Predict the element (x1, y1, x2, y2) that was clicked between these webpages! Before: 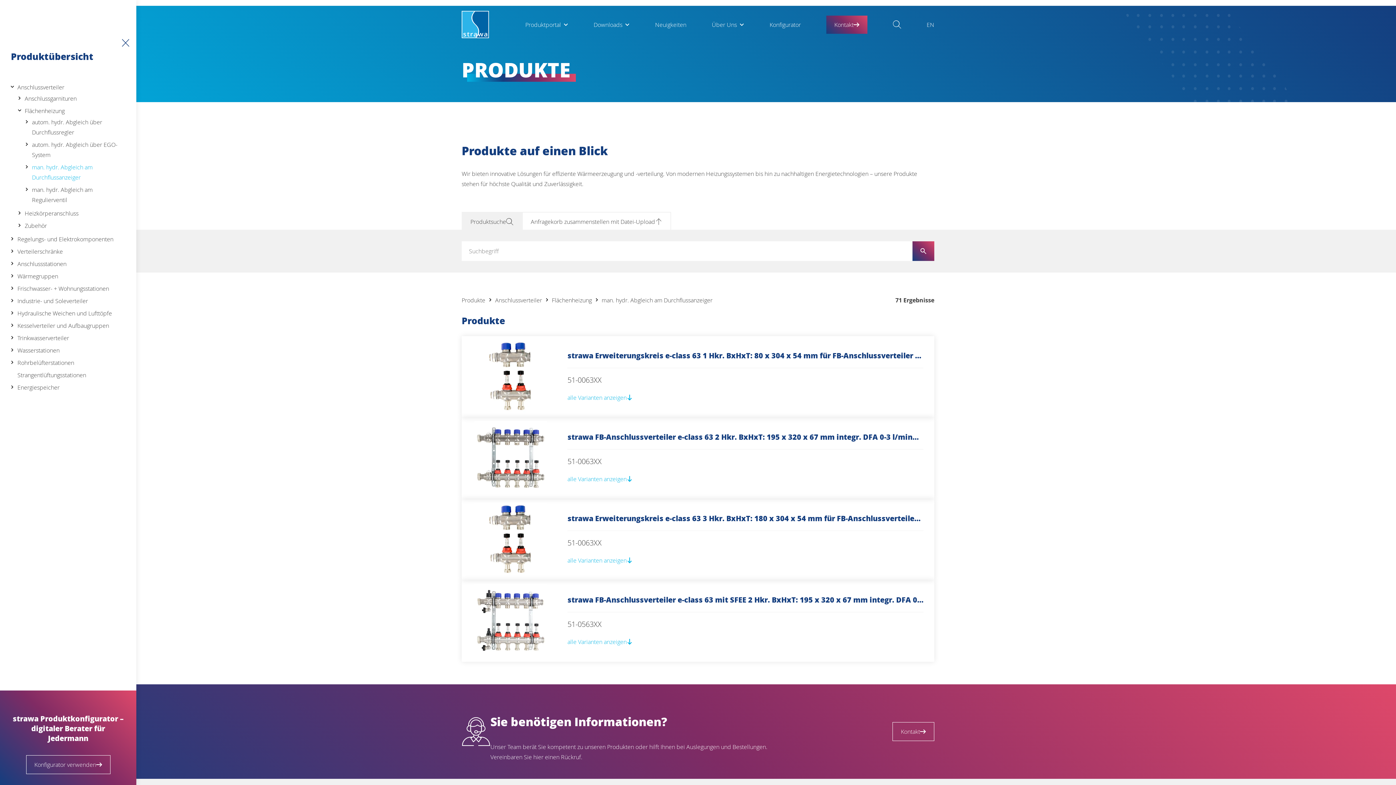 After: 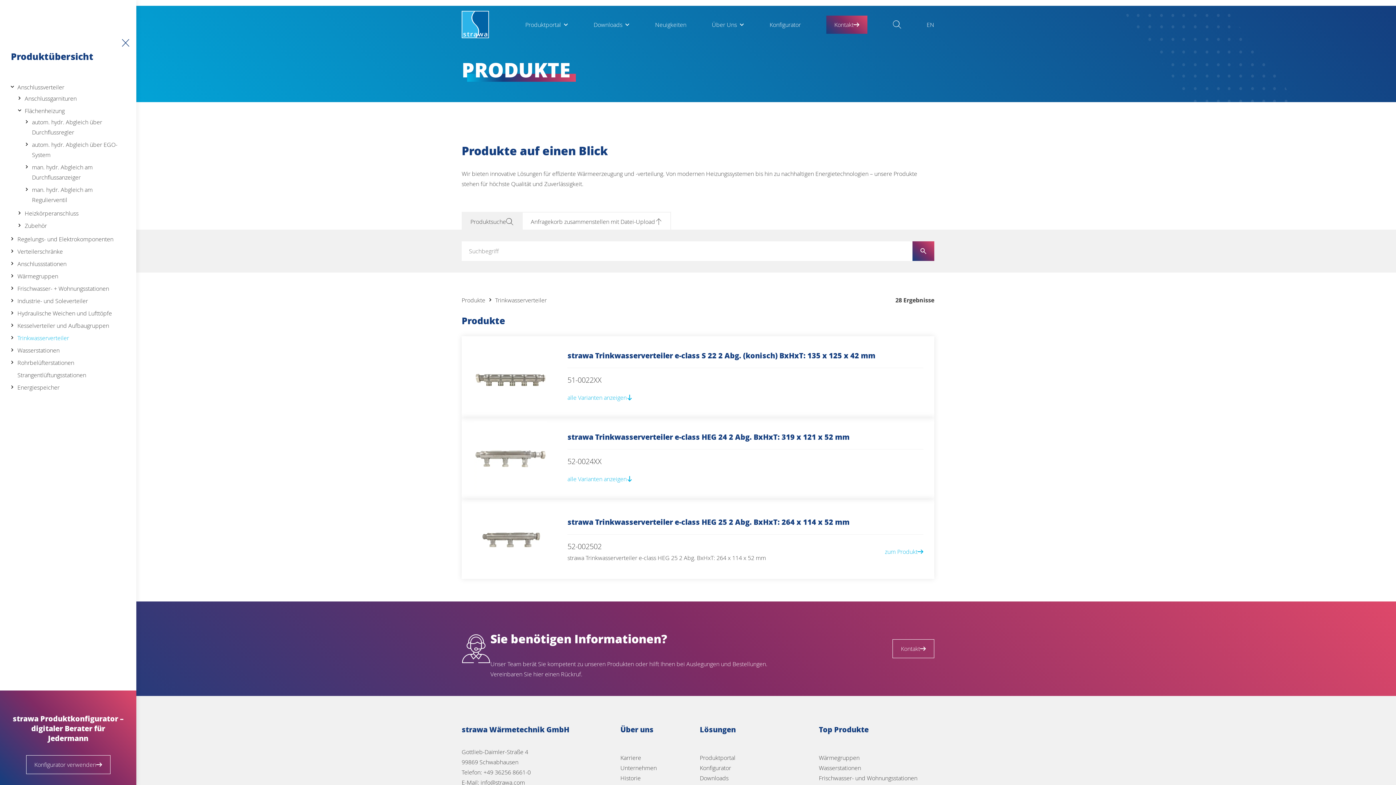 Action: label: Trinkwasserverteiler bbox: (7, 332, 69, 343)